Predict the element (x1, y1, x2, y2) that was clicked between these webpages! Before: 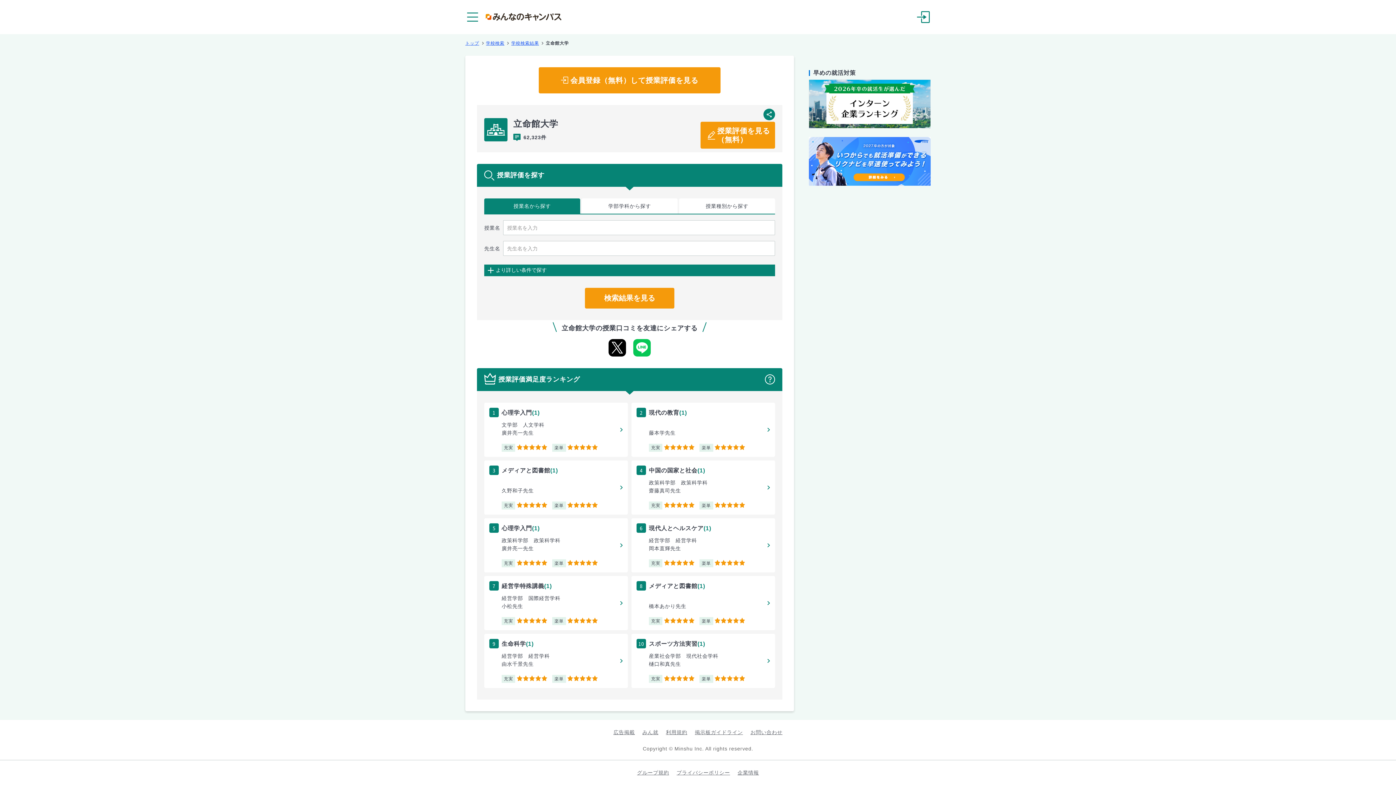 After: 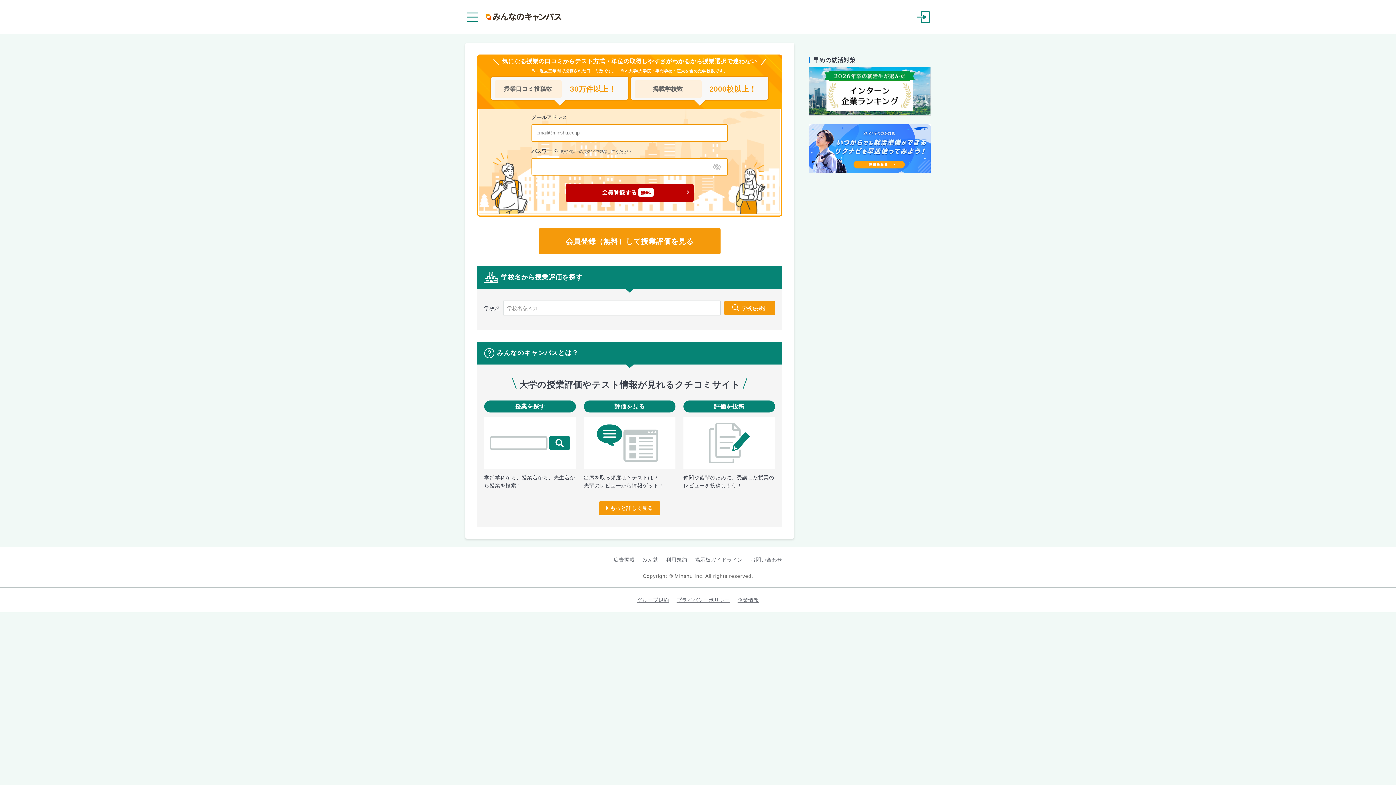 Action: label: トップ bbox: (465, 40, 479, 45)